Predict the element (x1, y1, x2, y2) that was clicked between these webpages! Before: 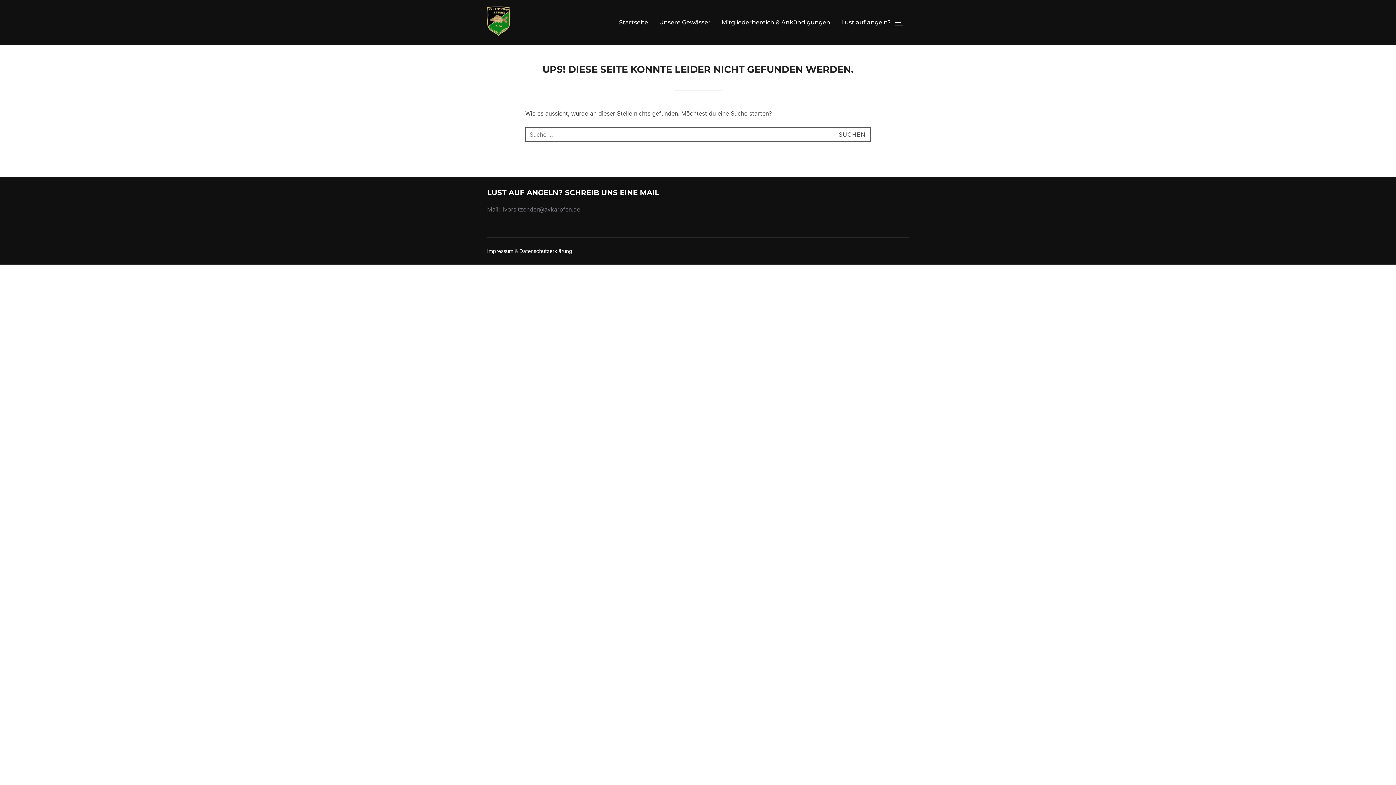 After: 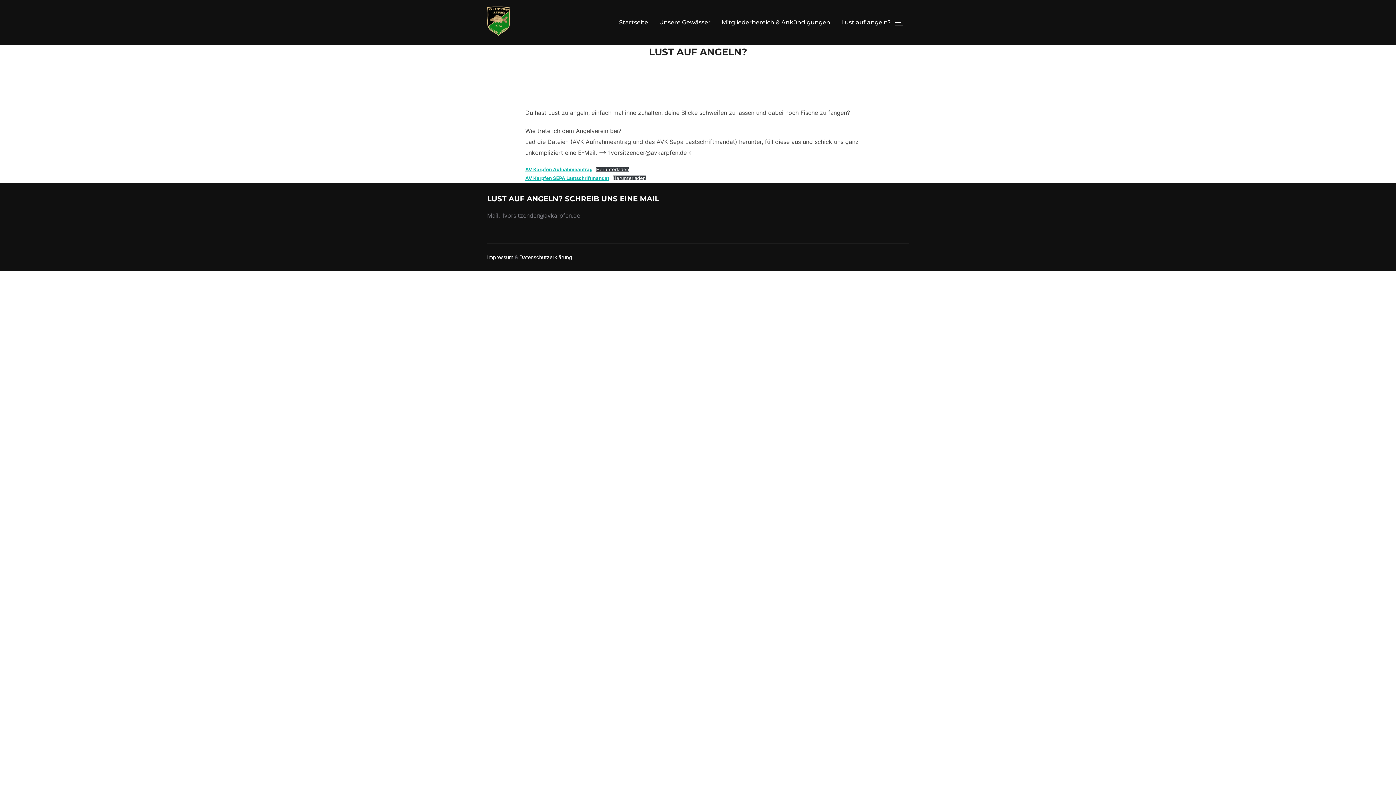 Action: bbox: (841, 15, 890, 29) label: Lust auf angeln?